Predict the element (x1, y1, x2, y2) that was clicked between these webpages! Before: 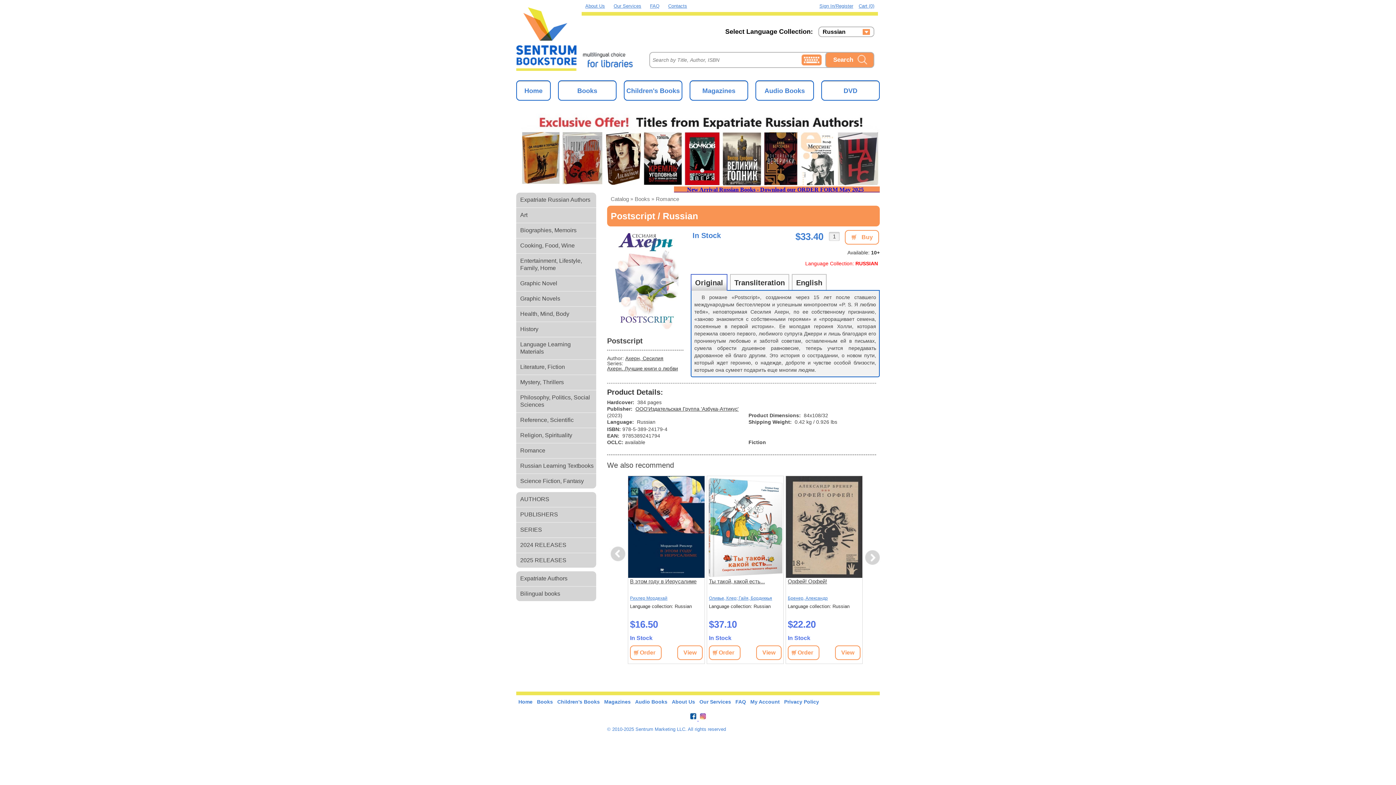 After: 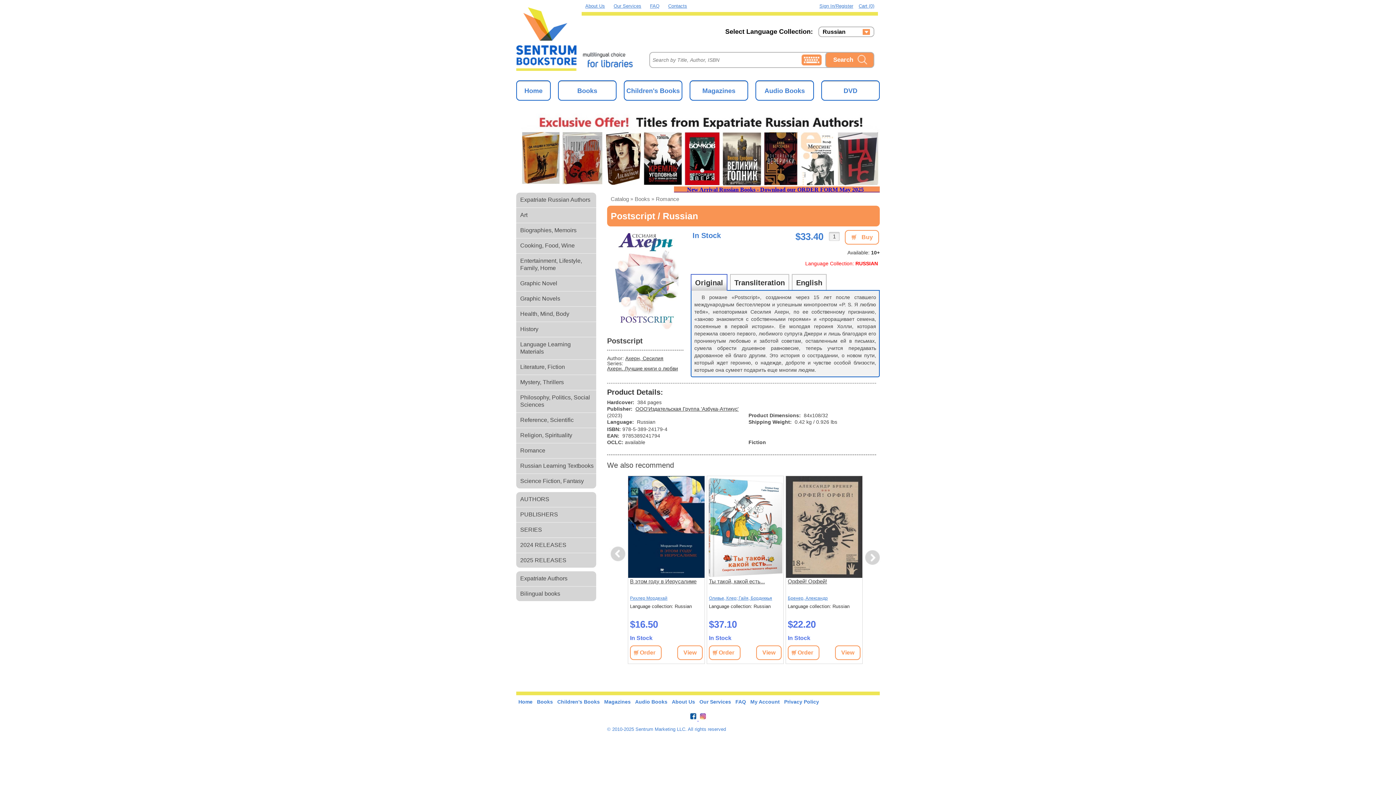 Action: label: ORDER FORM May 2025           
 bbox: (797, 186, 880, 192)